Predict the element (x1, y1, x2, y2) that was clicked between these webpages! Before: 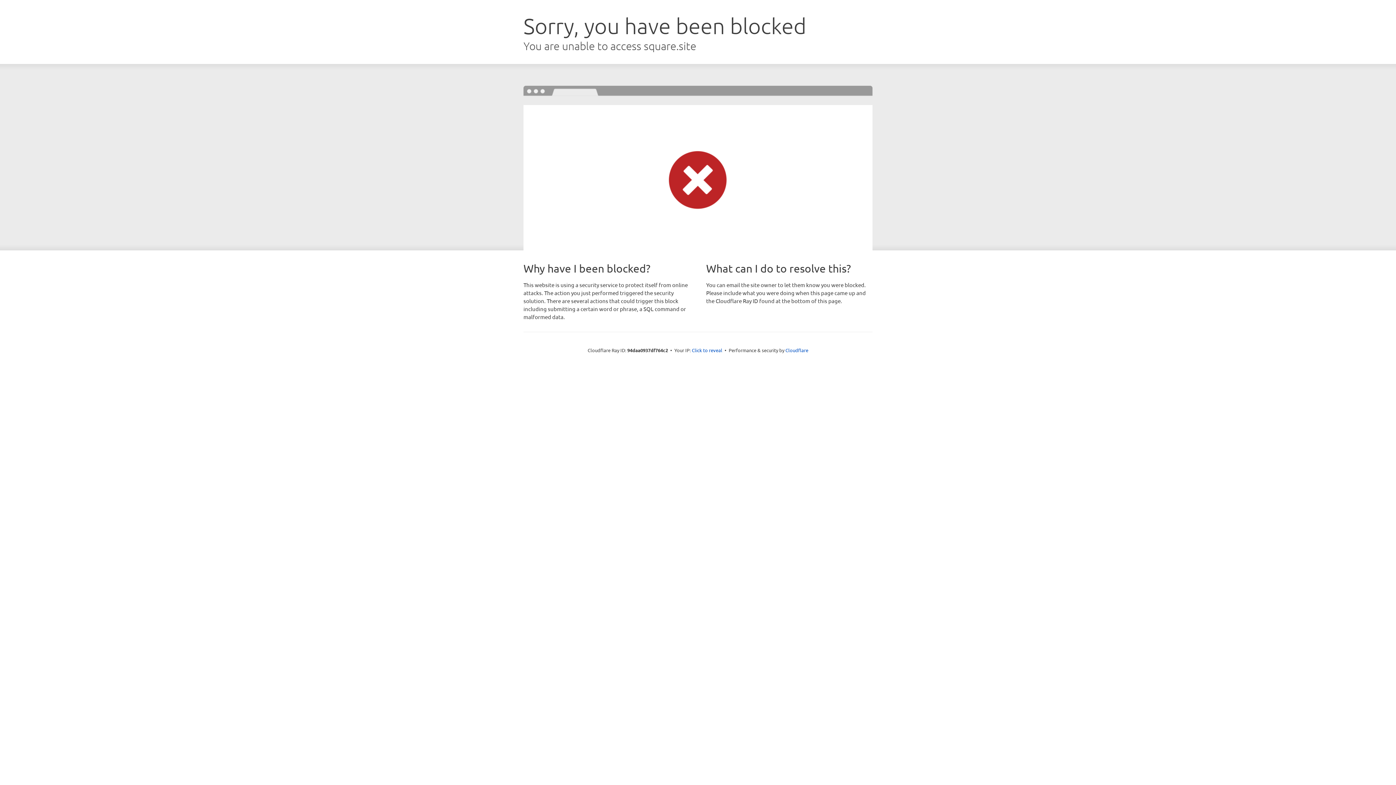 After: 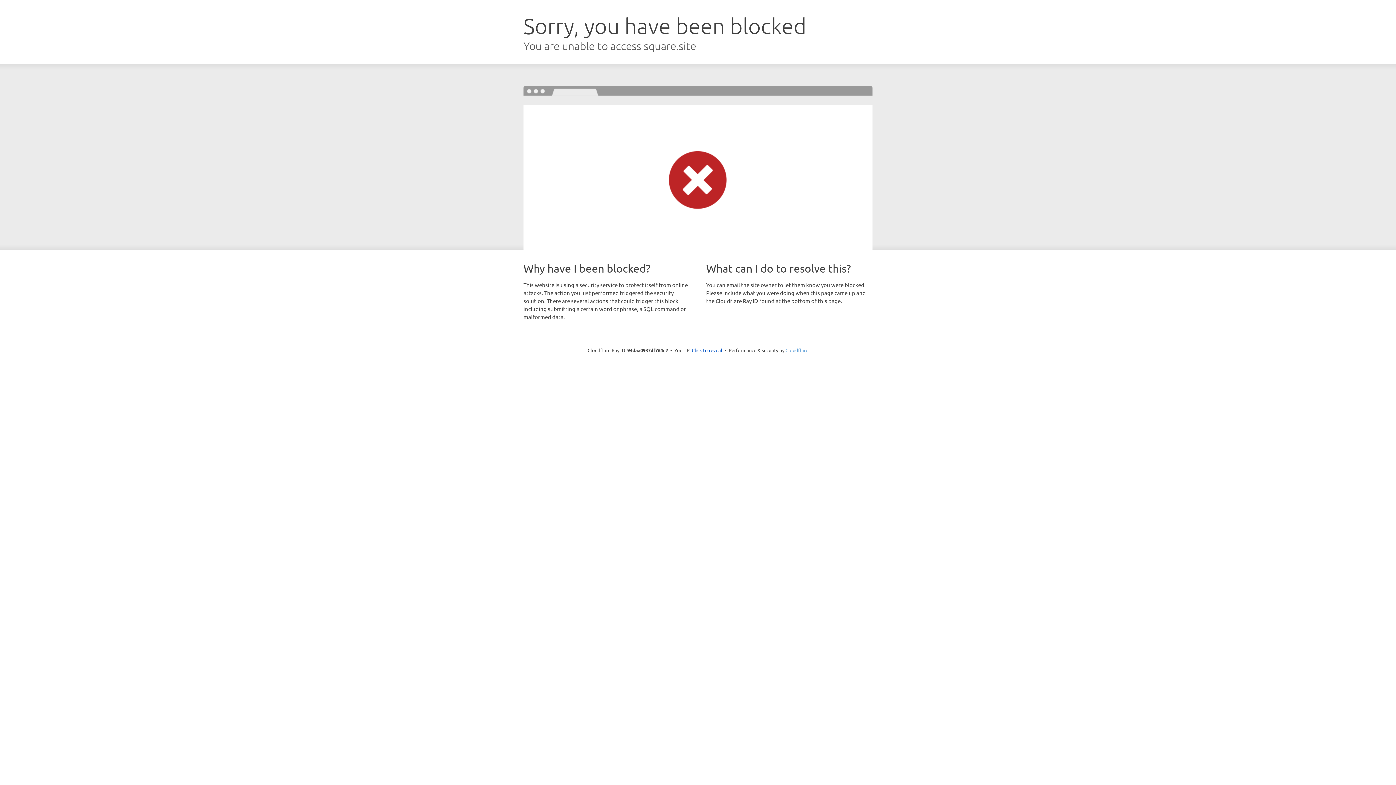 Action: bbox: (785, 347, 808, 353) label: Cloudflare